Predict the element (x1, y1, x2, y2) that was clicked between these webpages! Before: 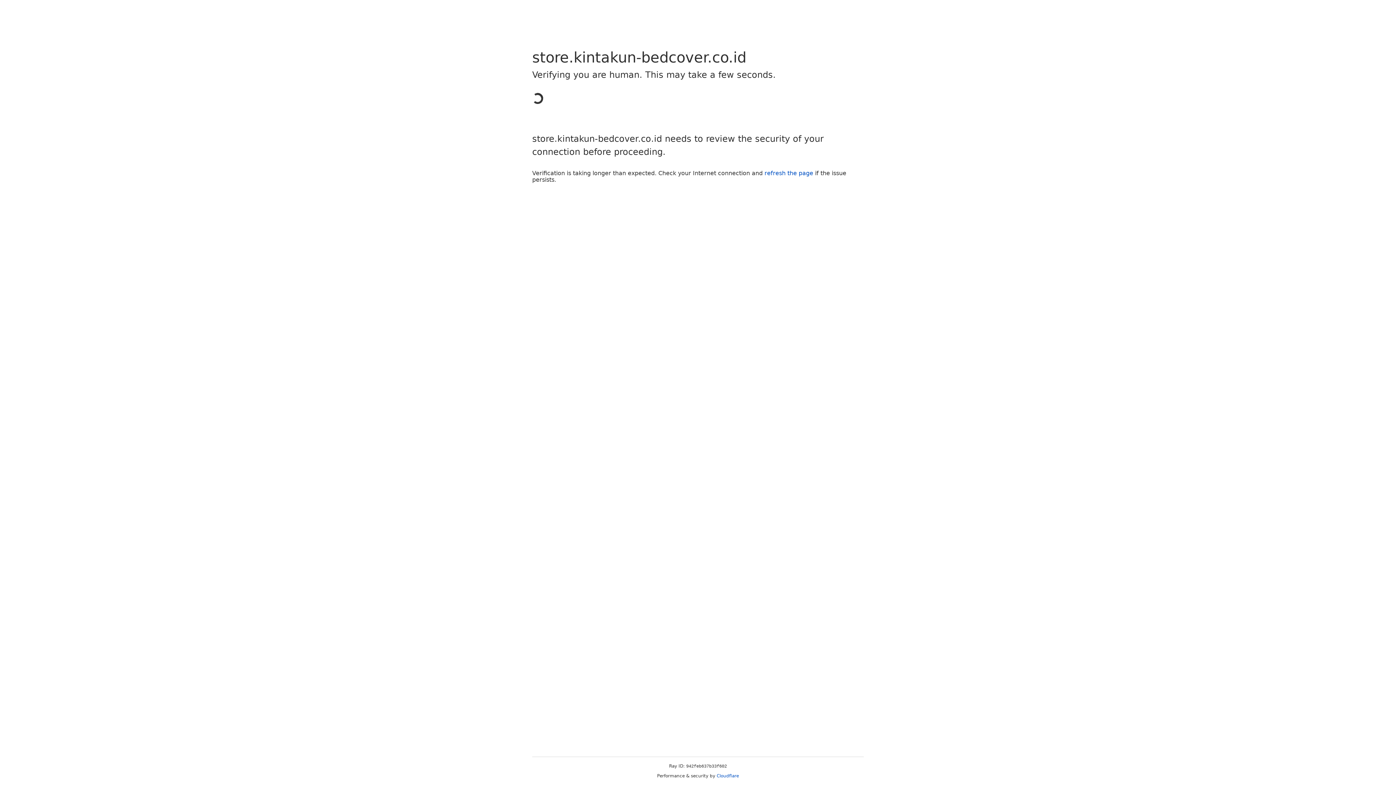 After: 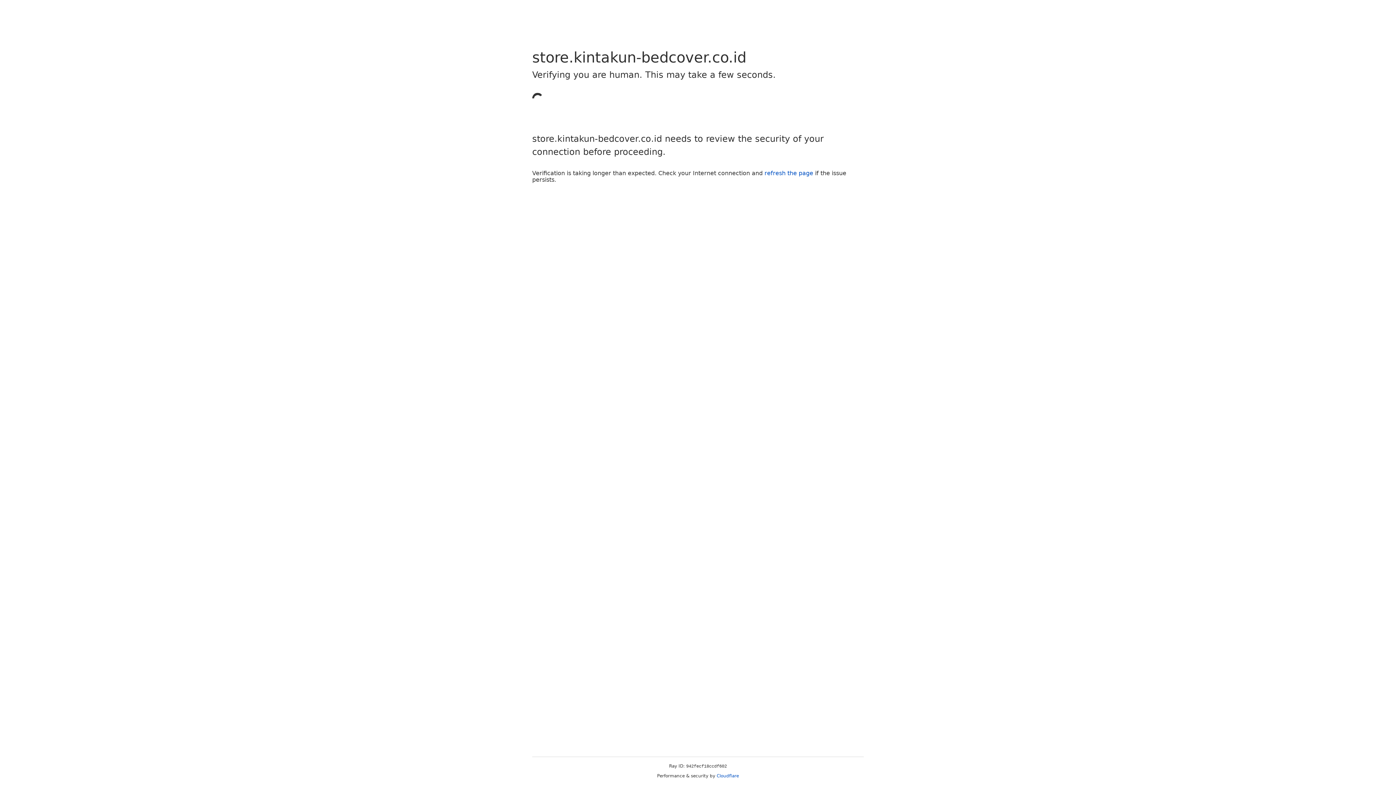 Action: label: refresh the page bbox: (764, 169, 813, 176)